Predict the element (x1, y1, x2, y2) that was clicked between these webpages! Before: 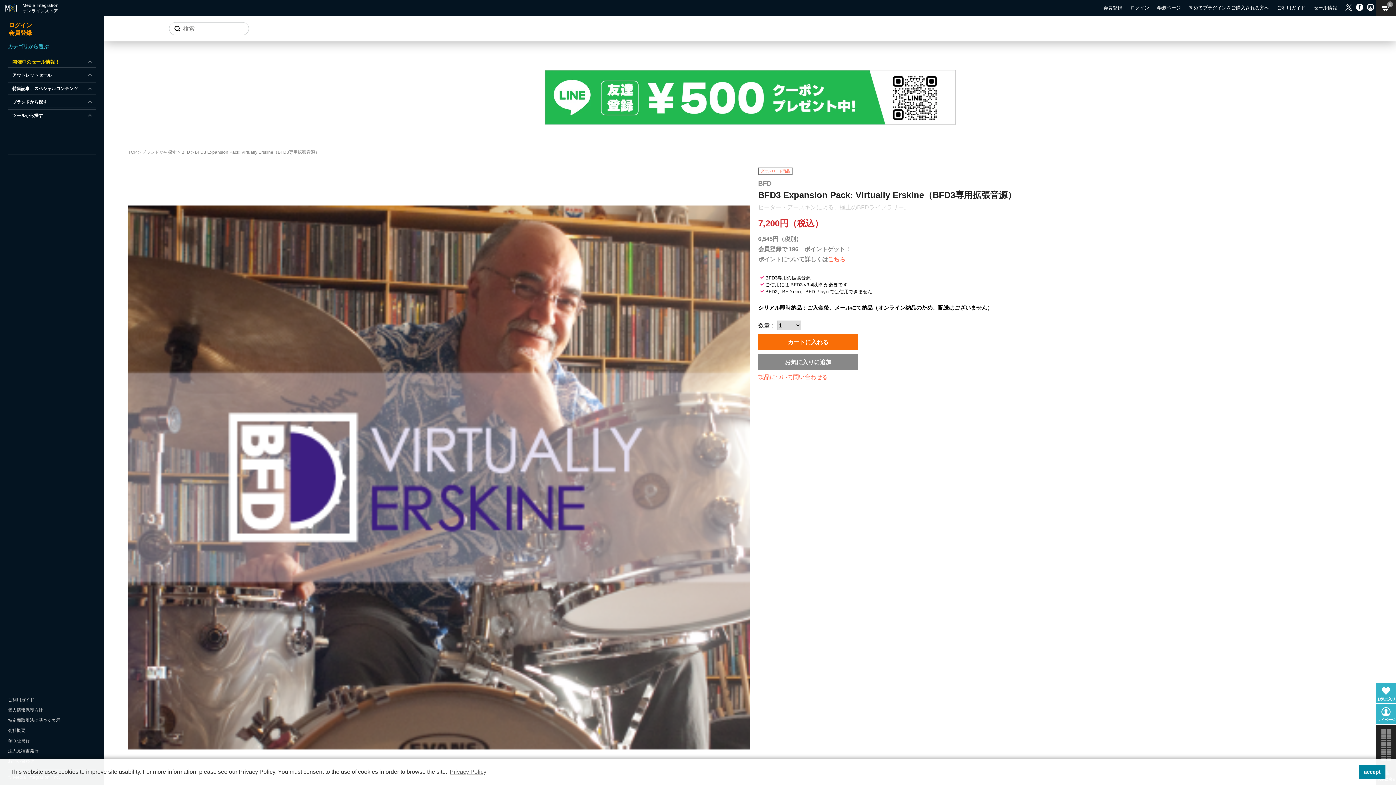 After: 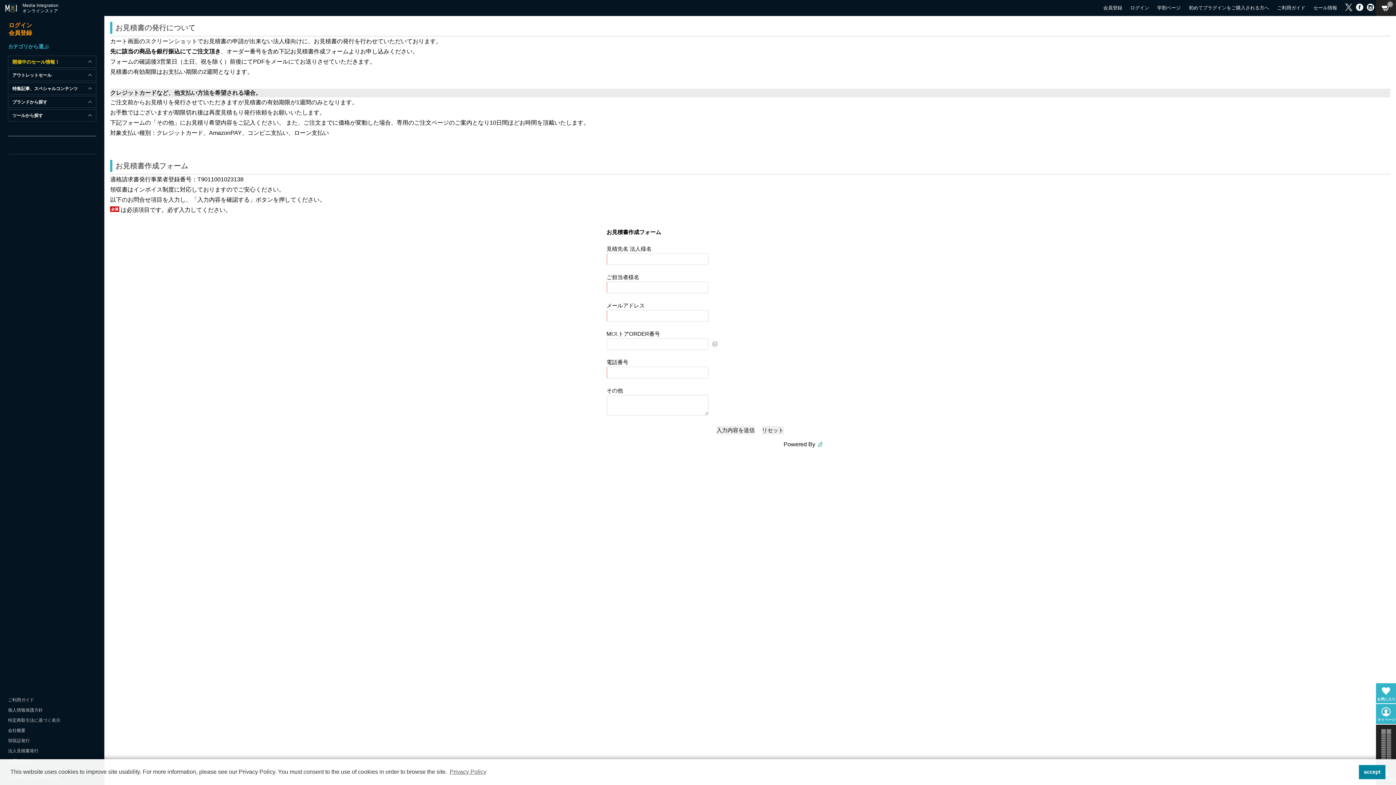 Action: bbox: (8, 746, 96, 756) label: 法人見積書発行